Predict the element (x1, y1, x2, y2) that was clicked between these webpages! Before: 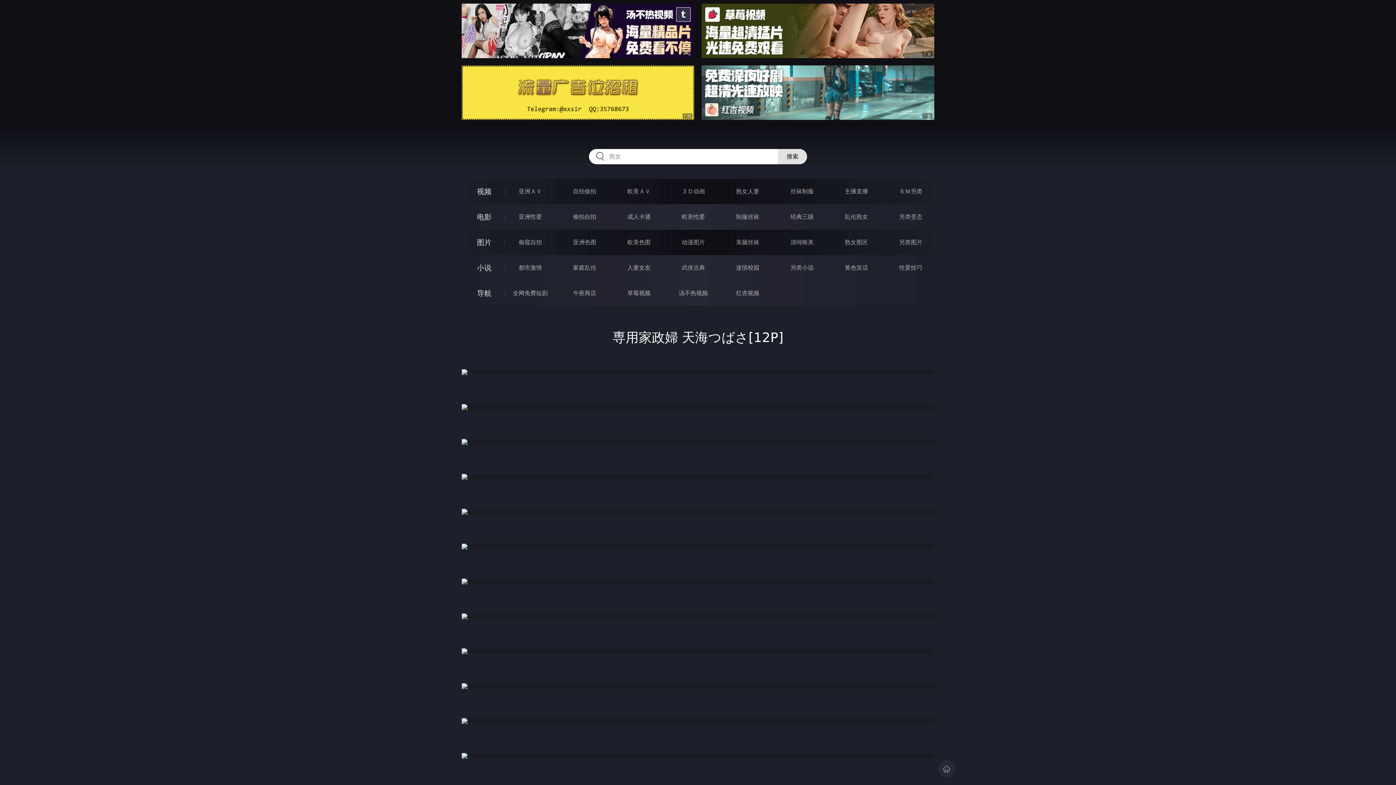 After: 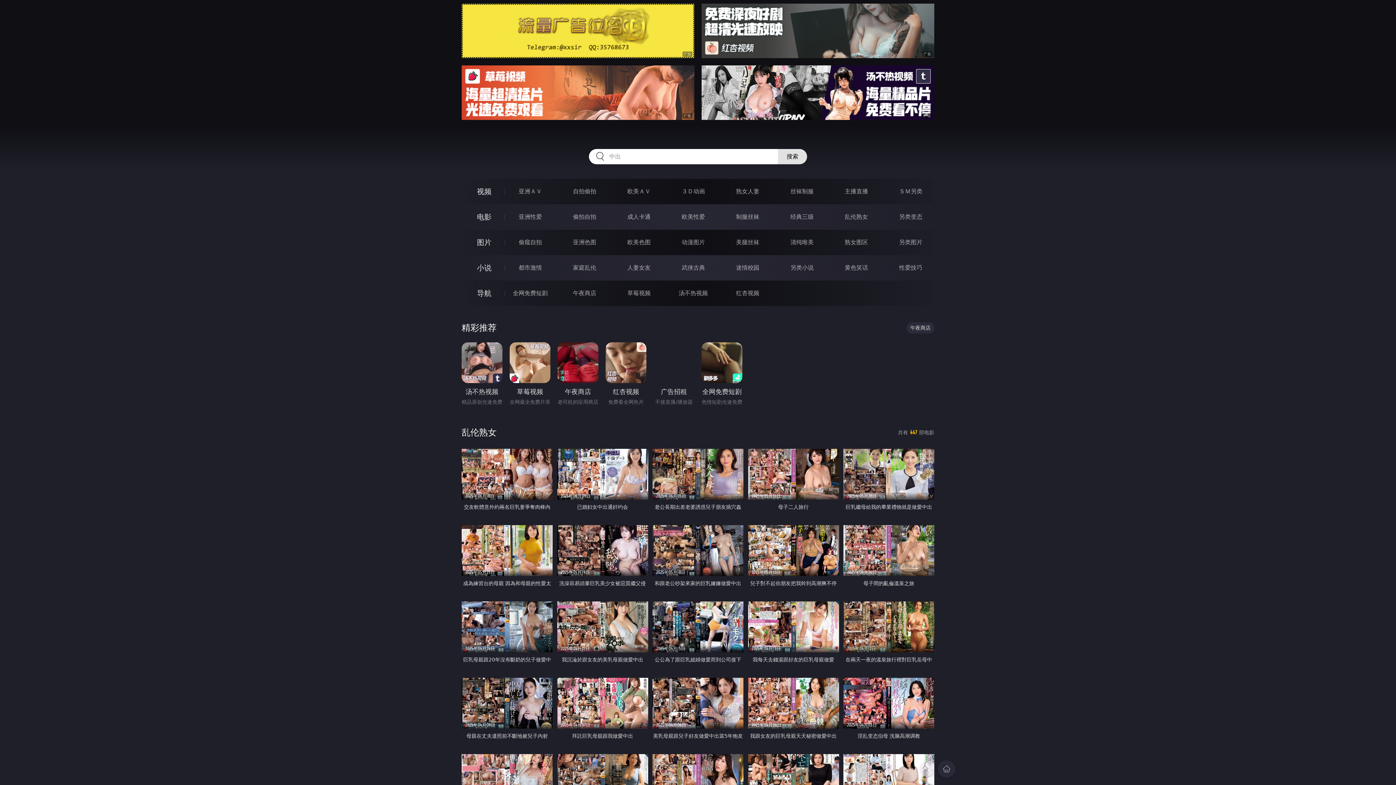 Action: label: 乱伦熟女 bbox: (845, 213, 868, 220)